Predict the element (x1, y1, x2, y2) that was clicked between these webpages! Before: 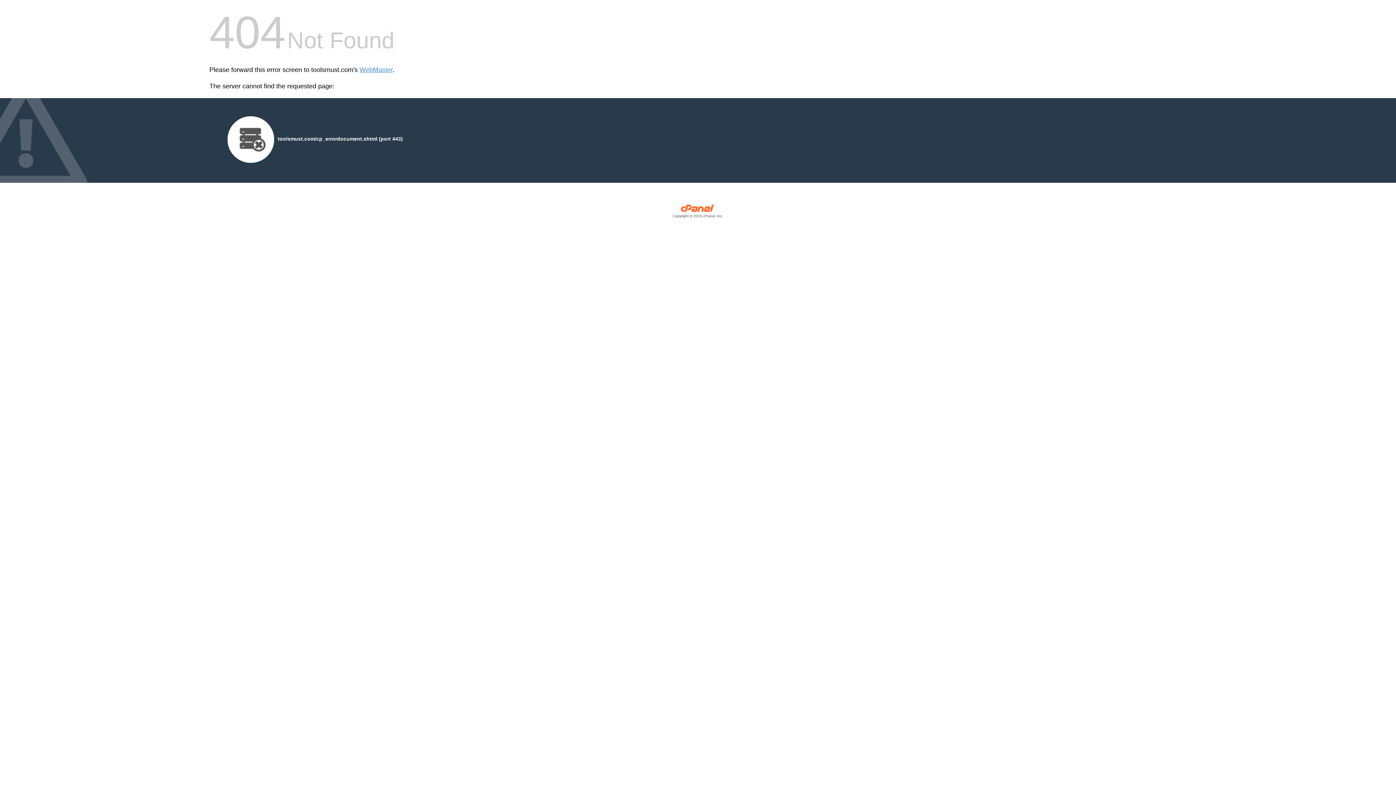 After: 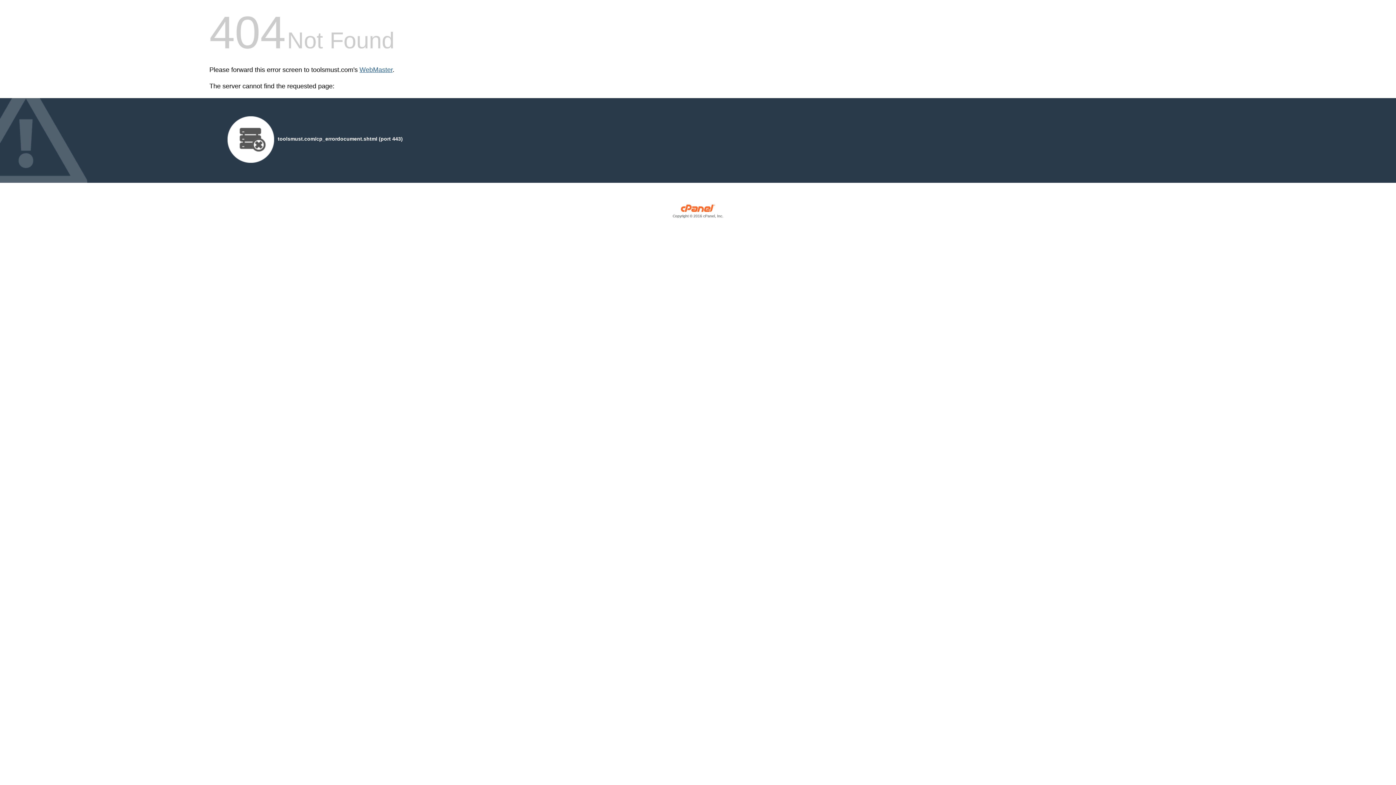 Action: bbox: (359, 66, 392, 73) label: WebMaster